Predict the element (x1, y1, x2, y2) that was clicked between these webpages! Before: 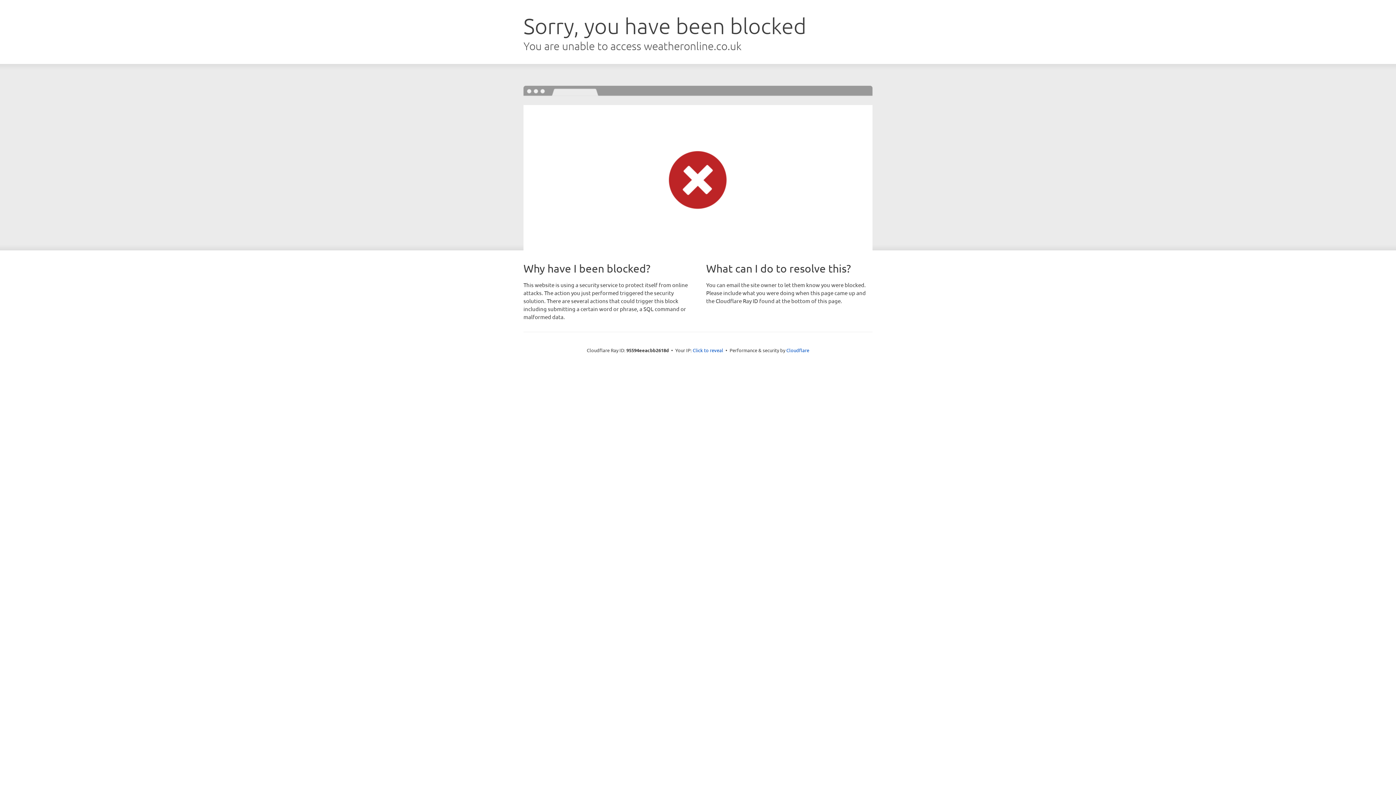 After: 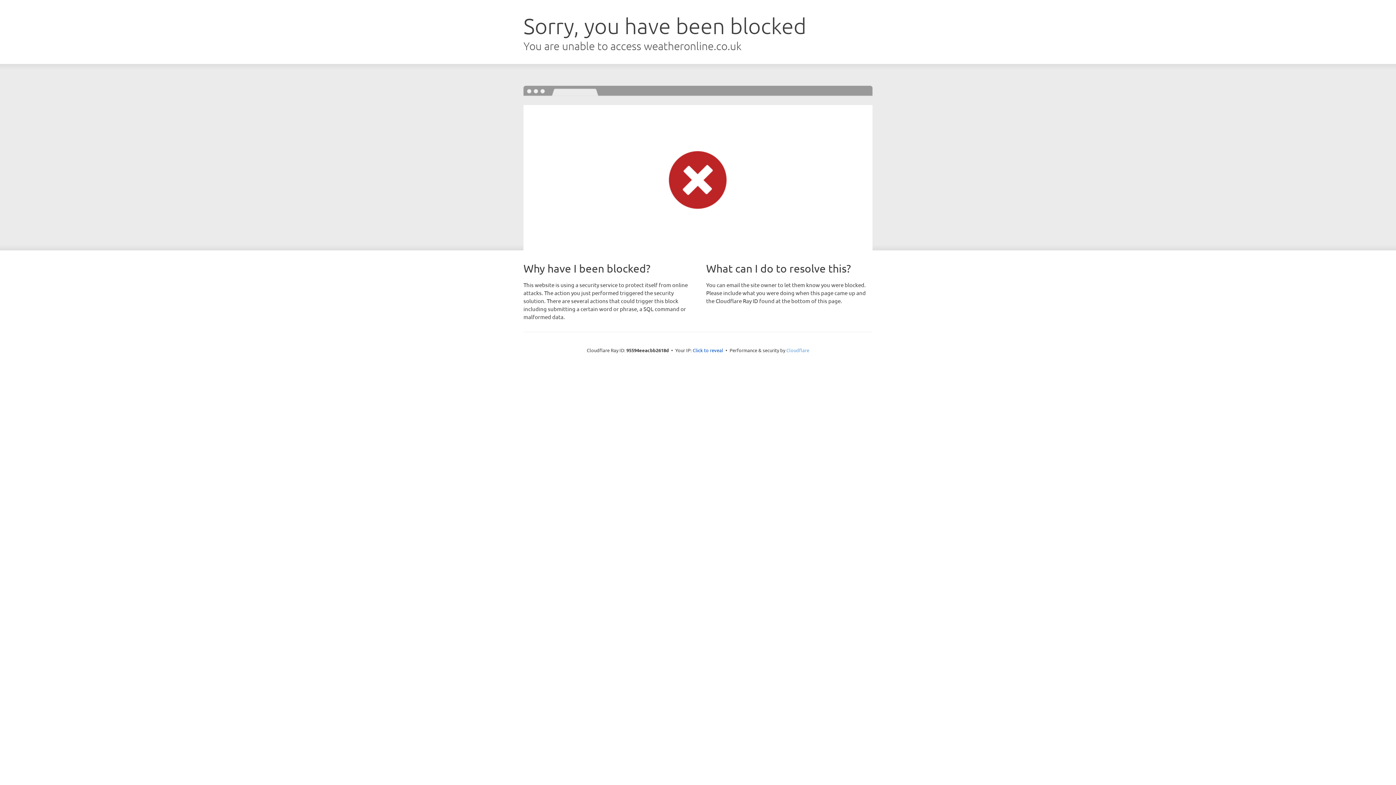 Action: bbox: (786, 347, 809, 353) label: Cloudflare